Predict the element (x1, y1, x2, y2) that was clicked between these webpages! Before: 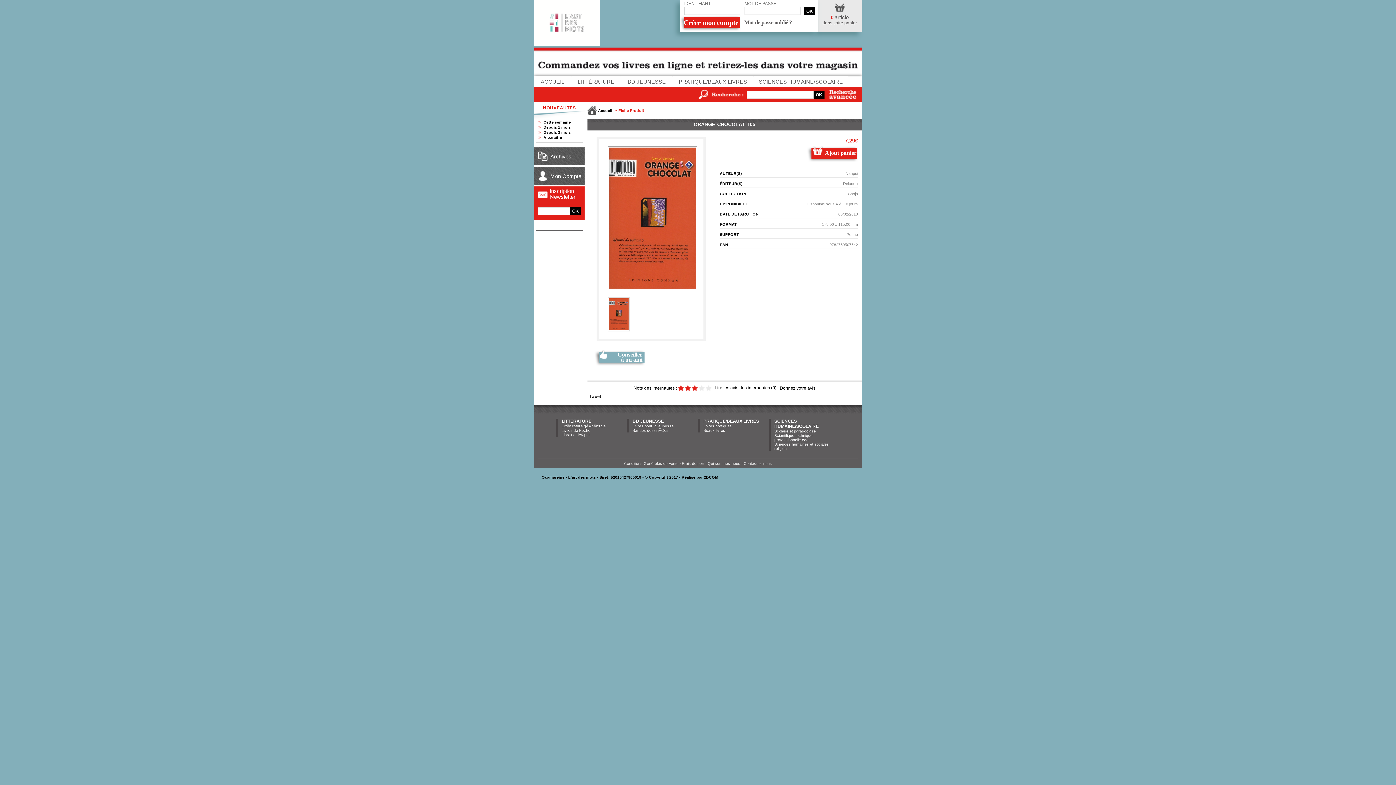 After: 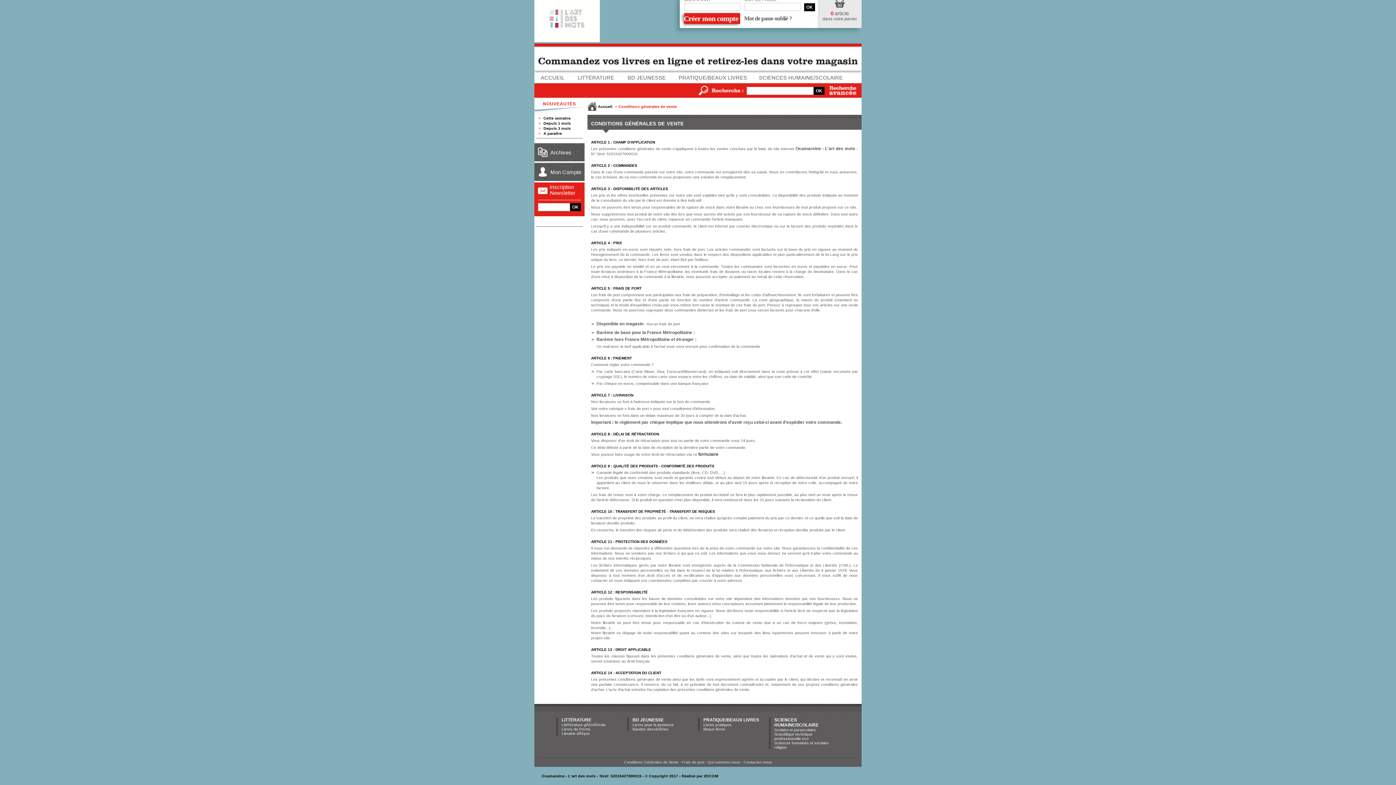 Action: label: Frais de port bbox: (682, 461, 704, 465)